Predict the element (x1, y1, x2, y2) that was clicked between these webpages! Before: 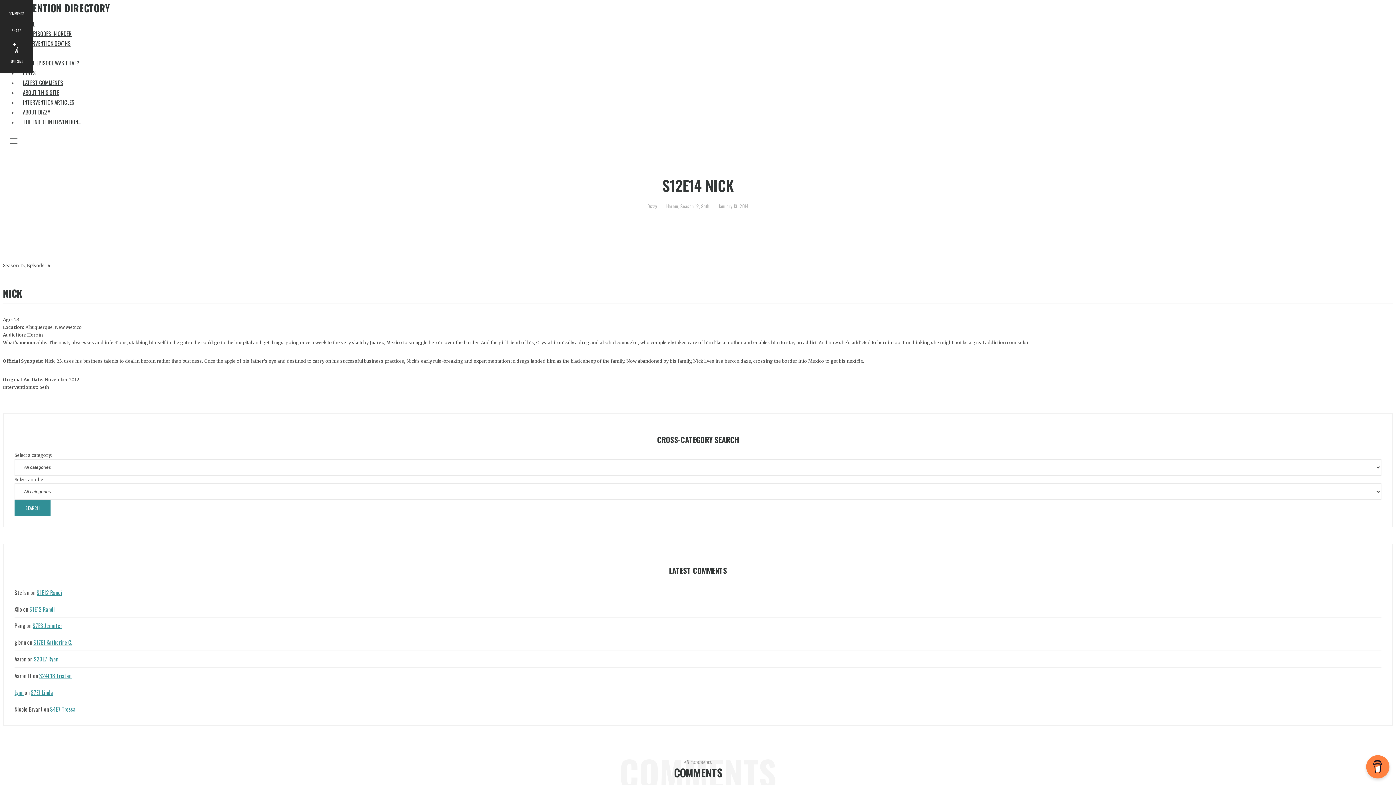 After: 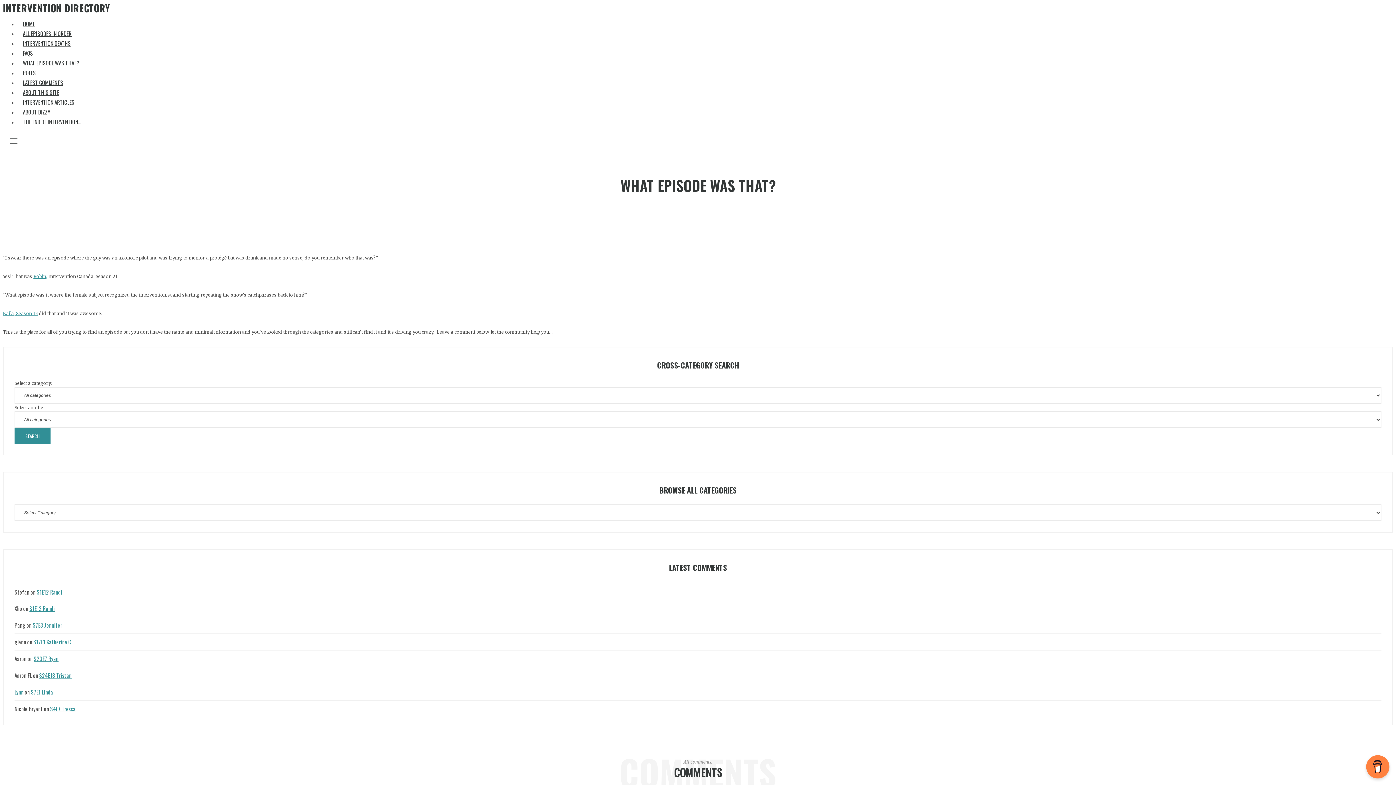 Action: label: WHAT EPISODE WAS THAT? bbox: (17, 50, 85, 75)